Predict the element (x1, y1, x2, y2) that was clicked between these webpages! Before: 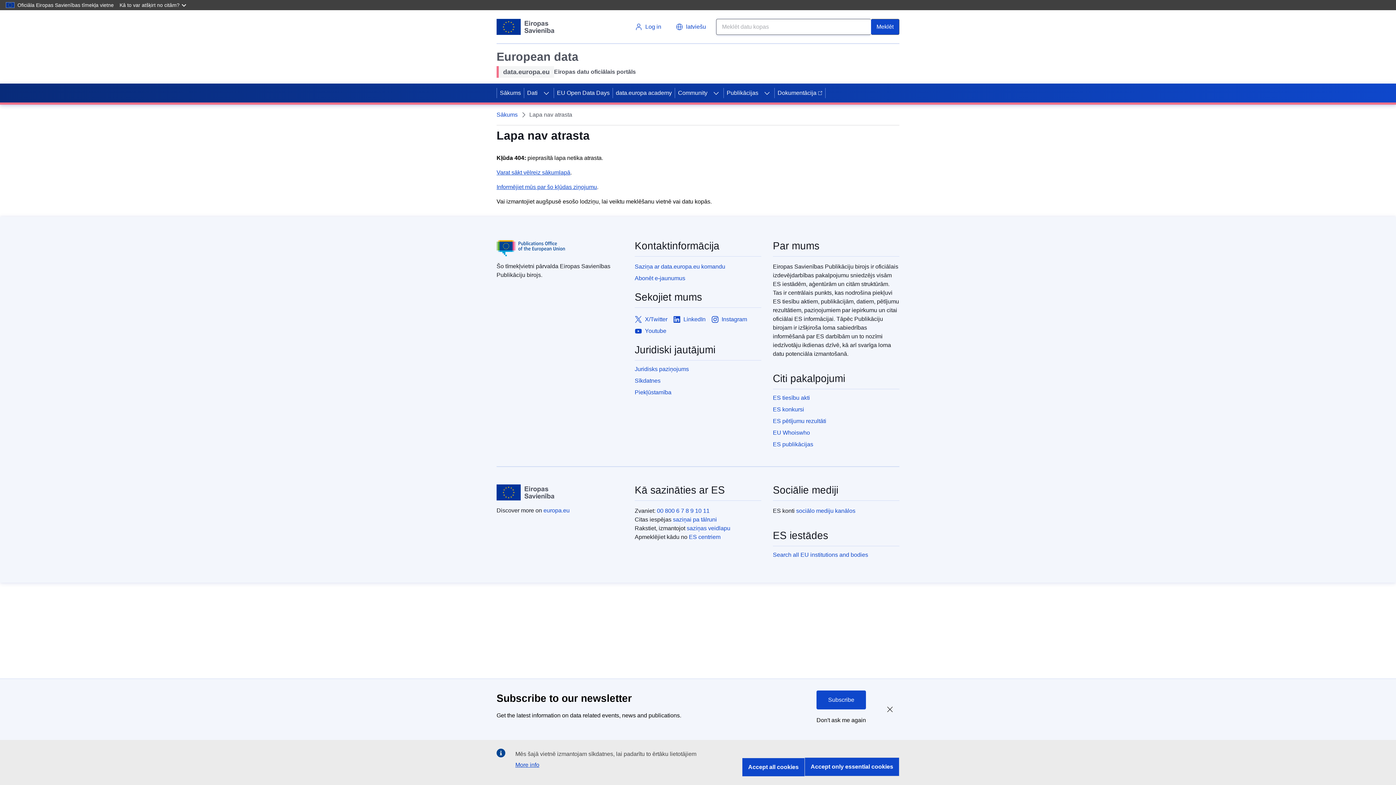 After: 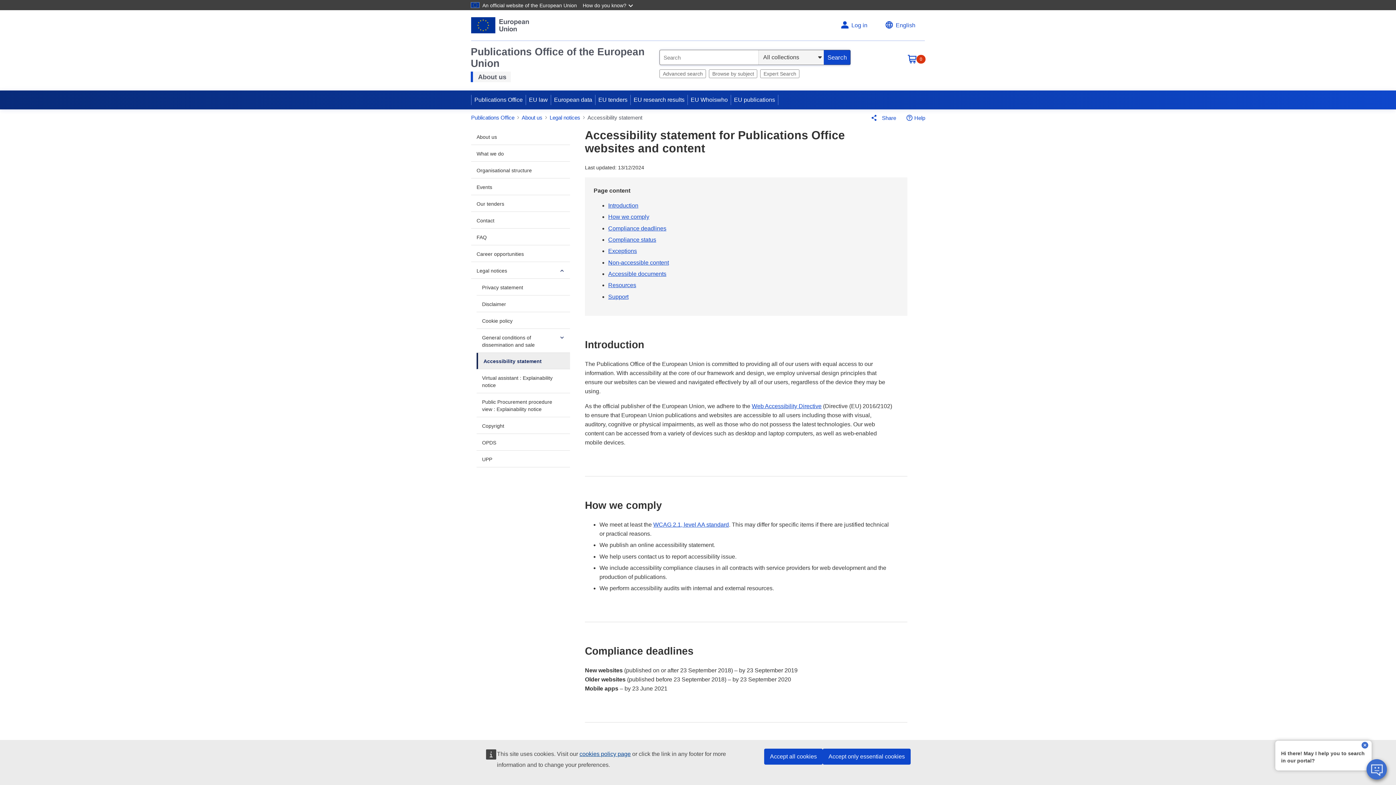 Action: label: Piekļūstamība bbox: (634, 388, 761, 397)